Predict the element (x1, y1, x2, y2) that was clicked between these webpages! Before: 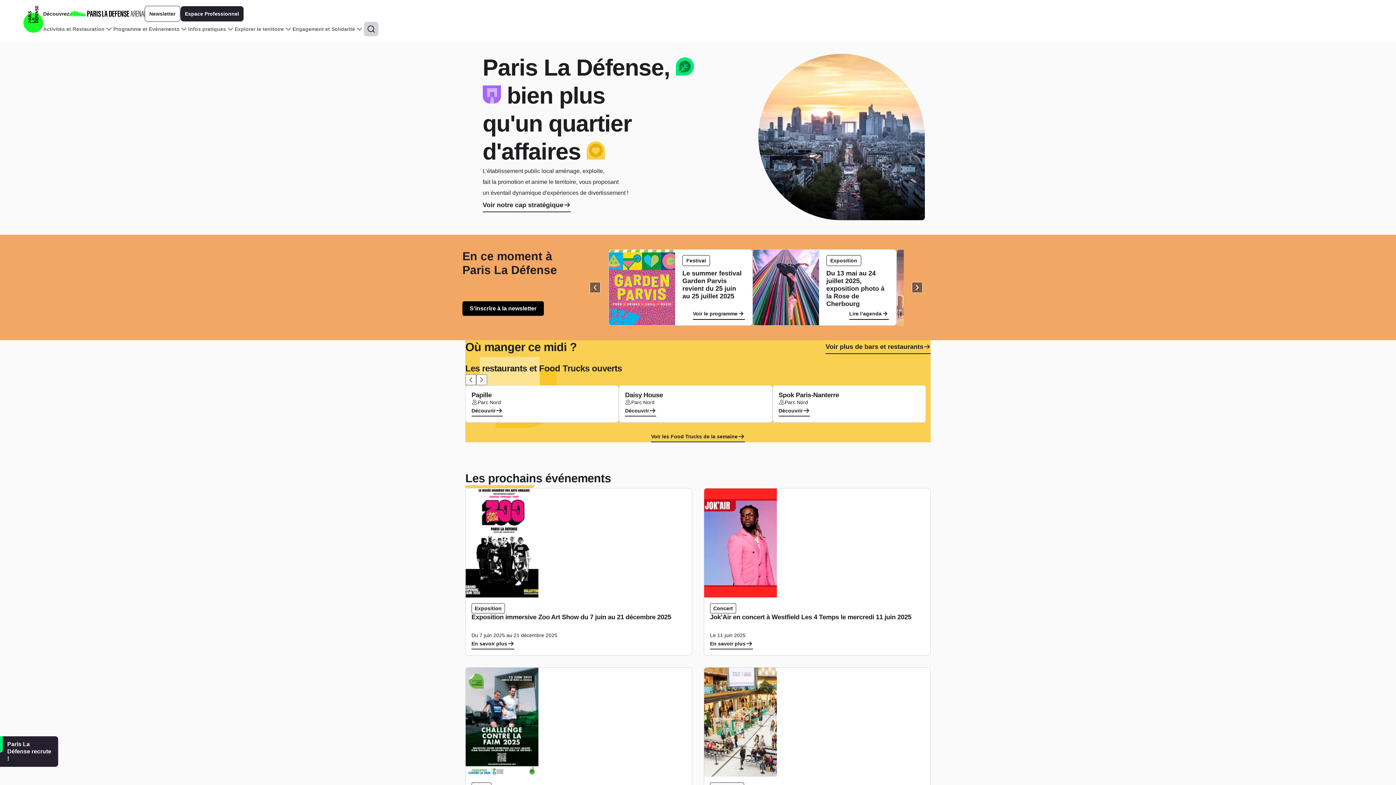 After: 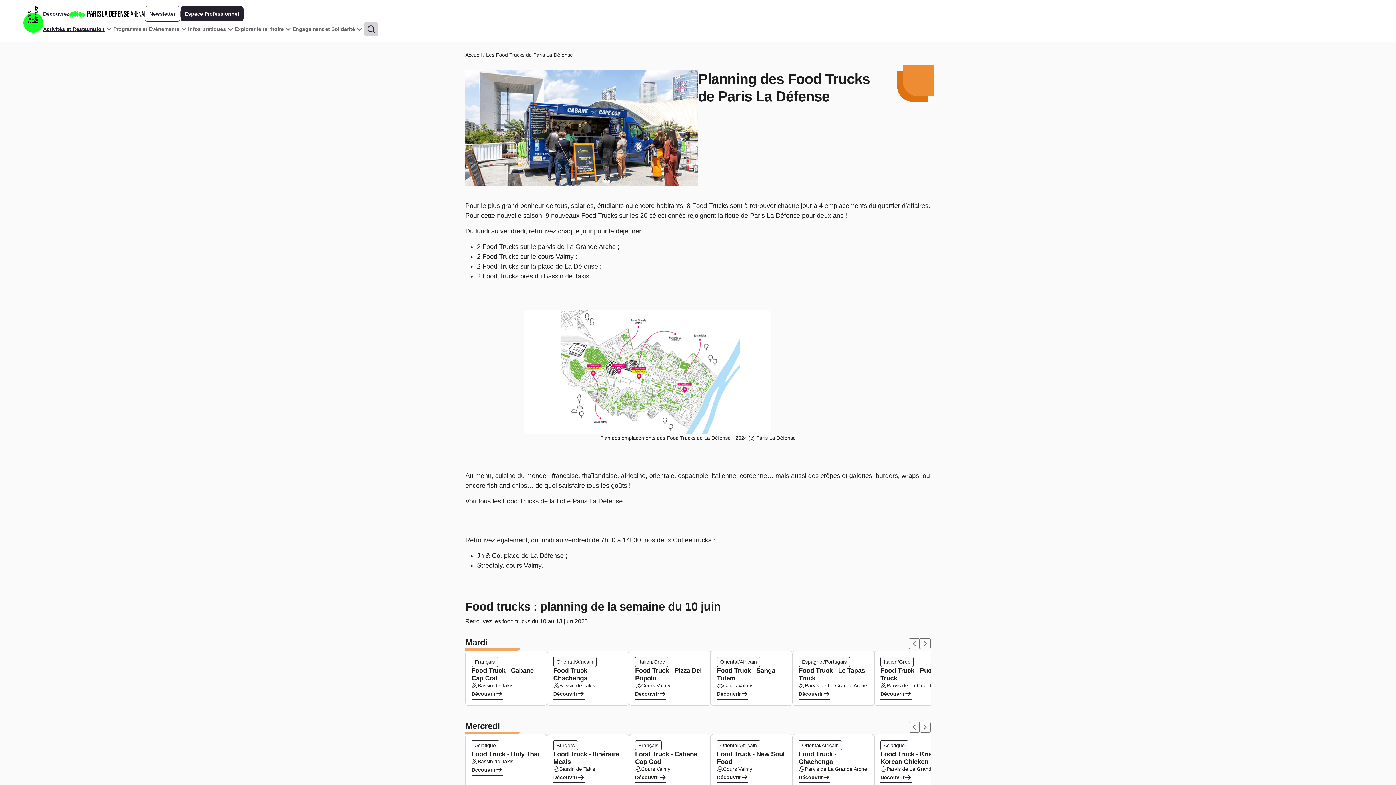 Action: label: Voir les Food Trucks de la semaine bbox: (651, 431, 745, 442)